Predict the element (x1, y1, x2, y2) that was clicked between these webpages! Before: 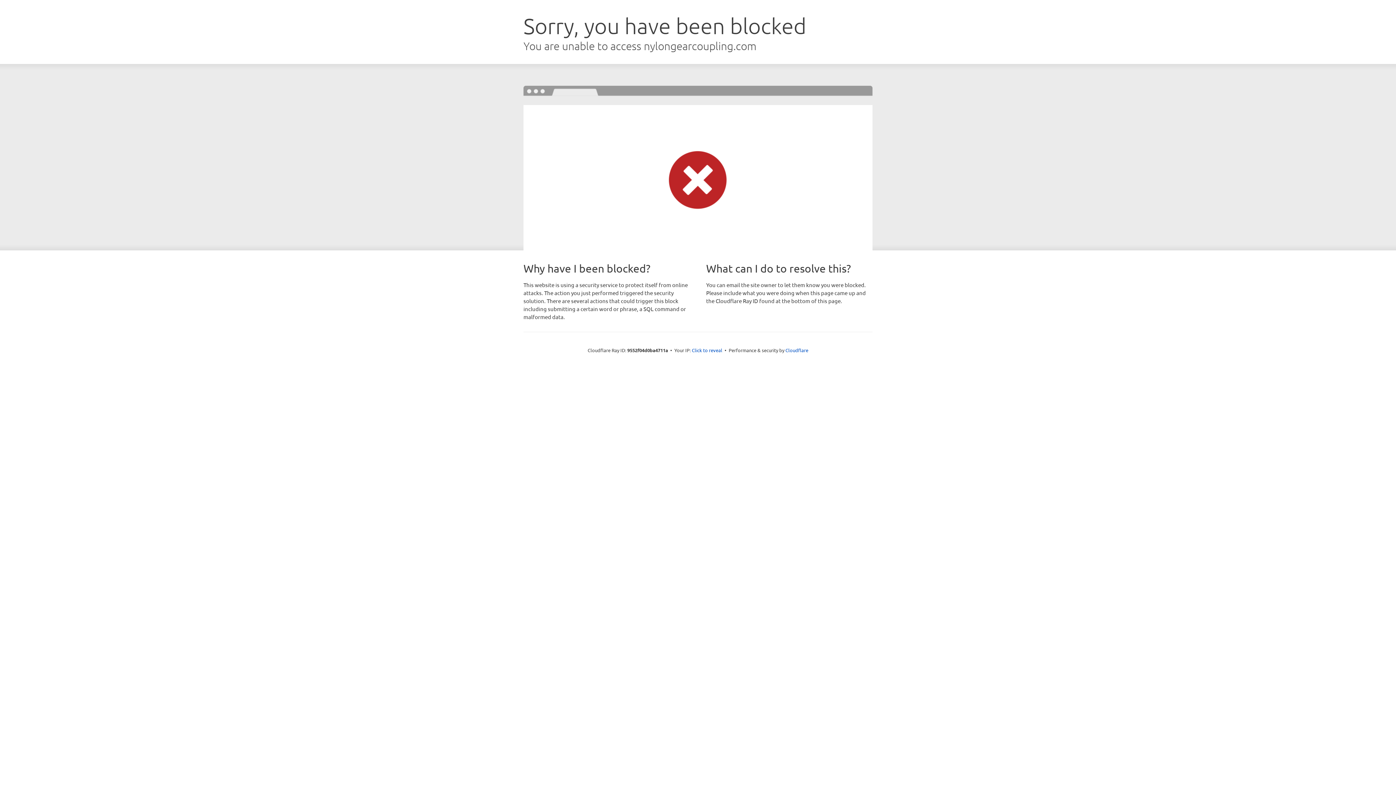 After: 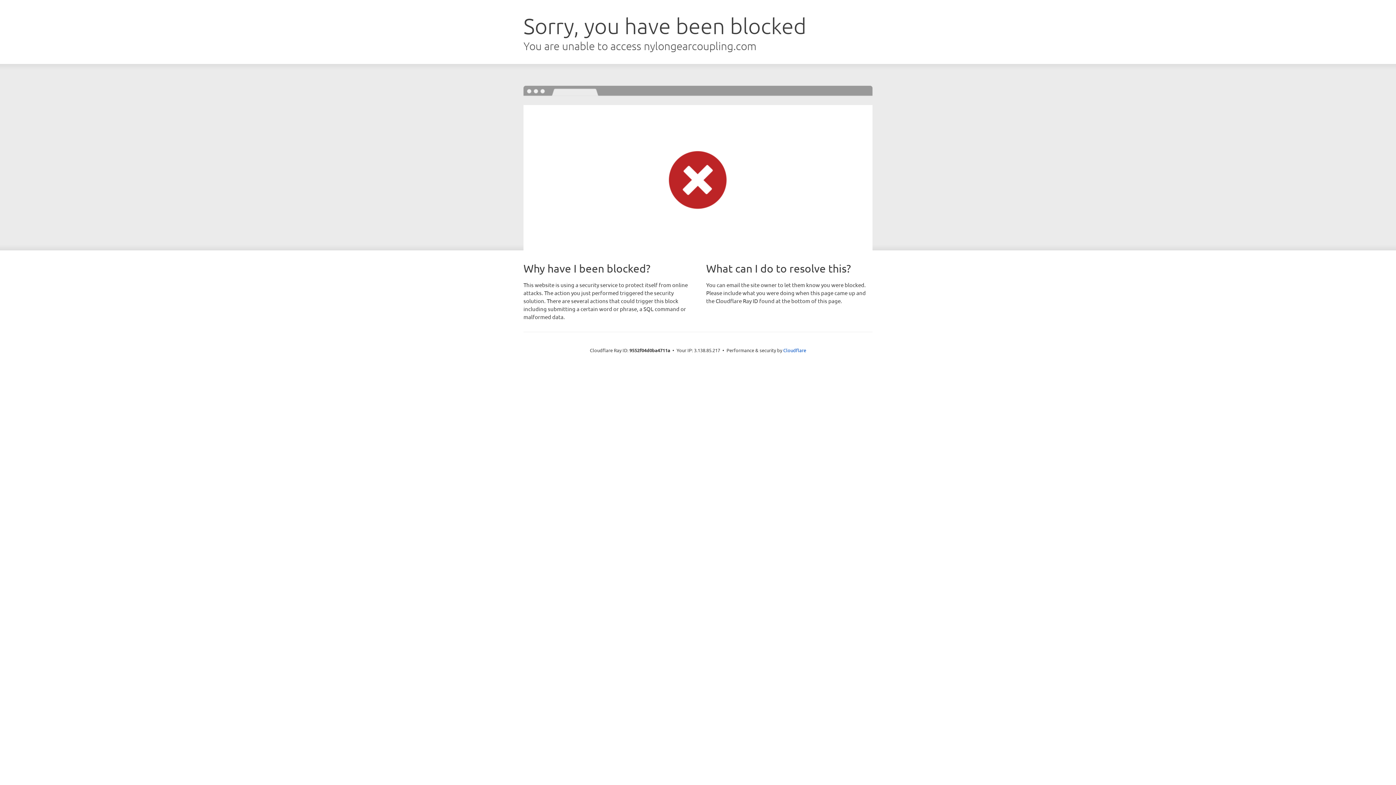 Action: bbox: (692, 346, 722, 353) label: Click to reveal